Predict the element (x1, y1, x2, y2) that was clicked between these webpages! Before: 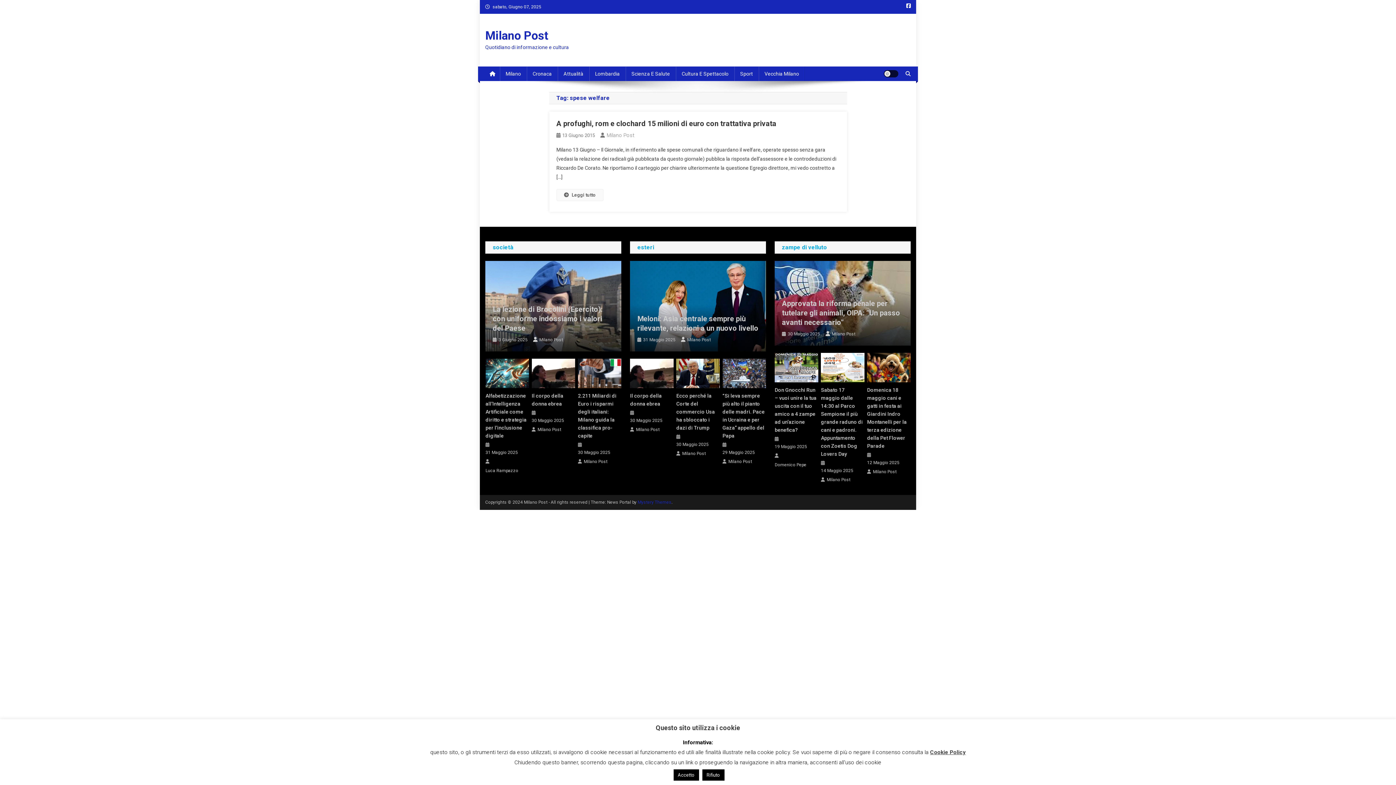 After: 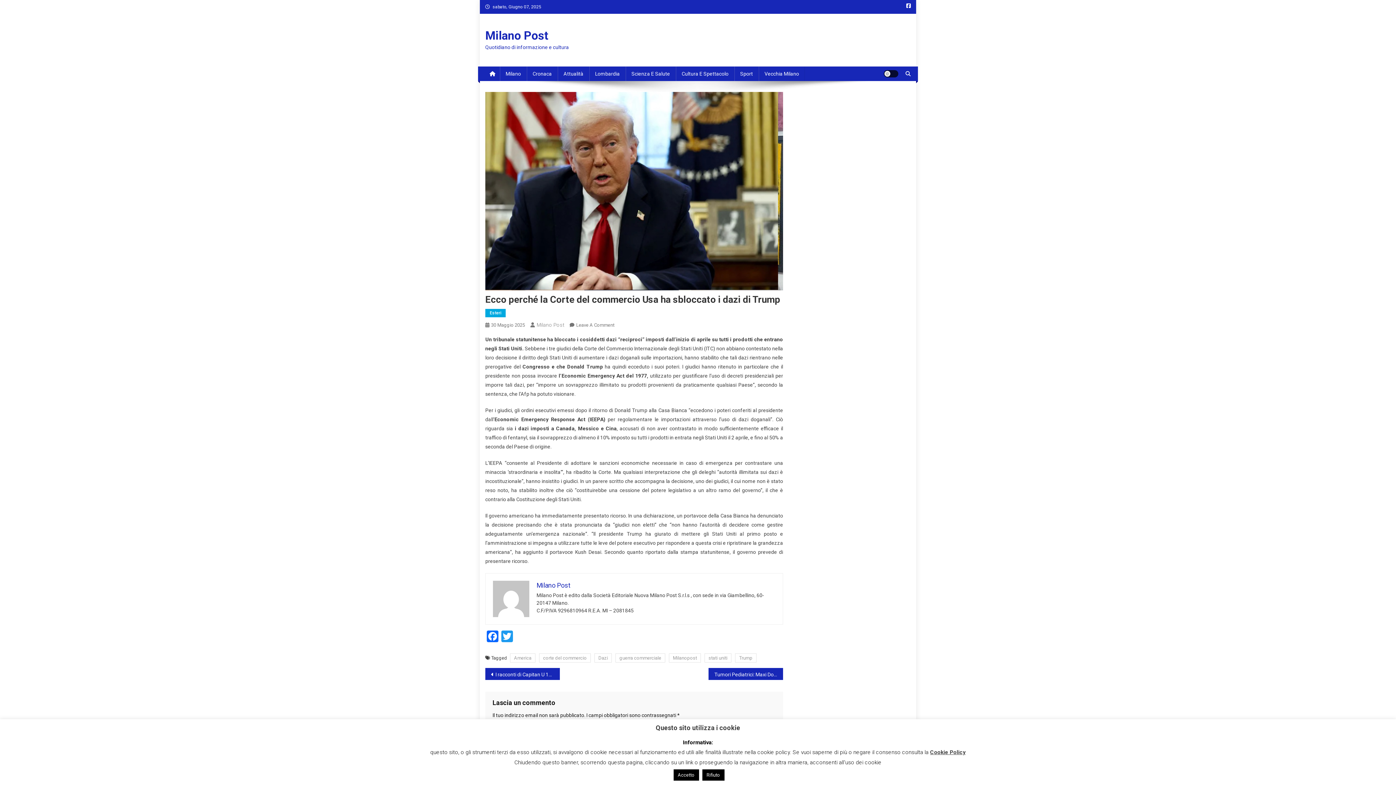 Action: label: Ecco perché la Corte del commercio Usa ha sbloccato i dazi di Trump bbox: (676, 391, 719, 431)